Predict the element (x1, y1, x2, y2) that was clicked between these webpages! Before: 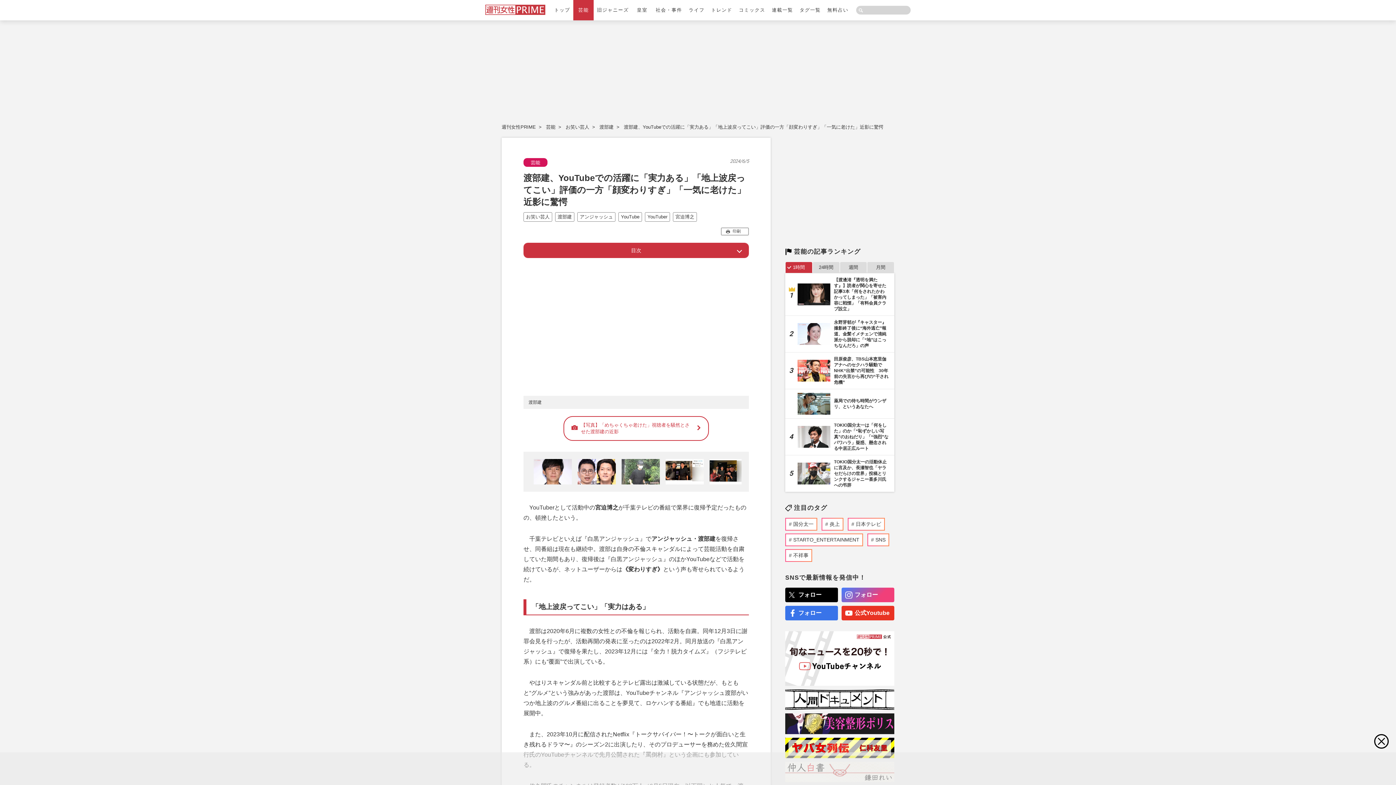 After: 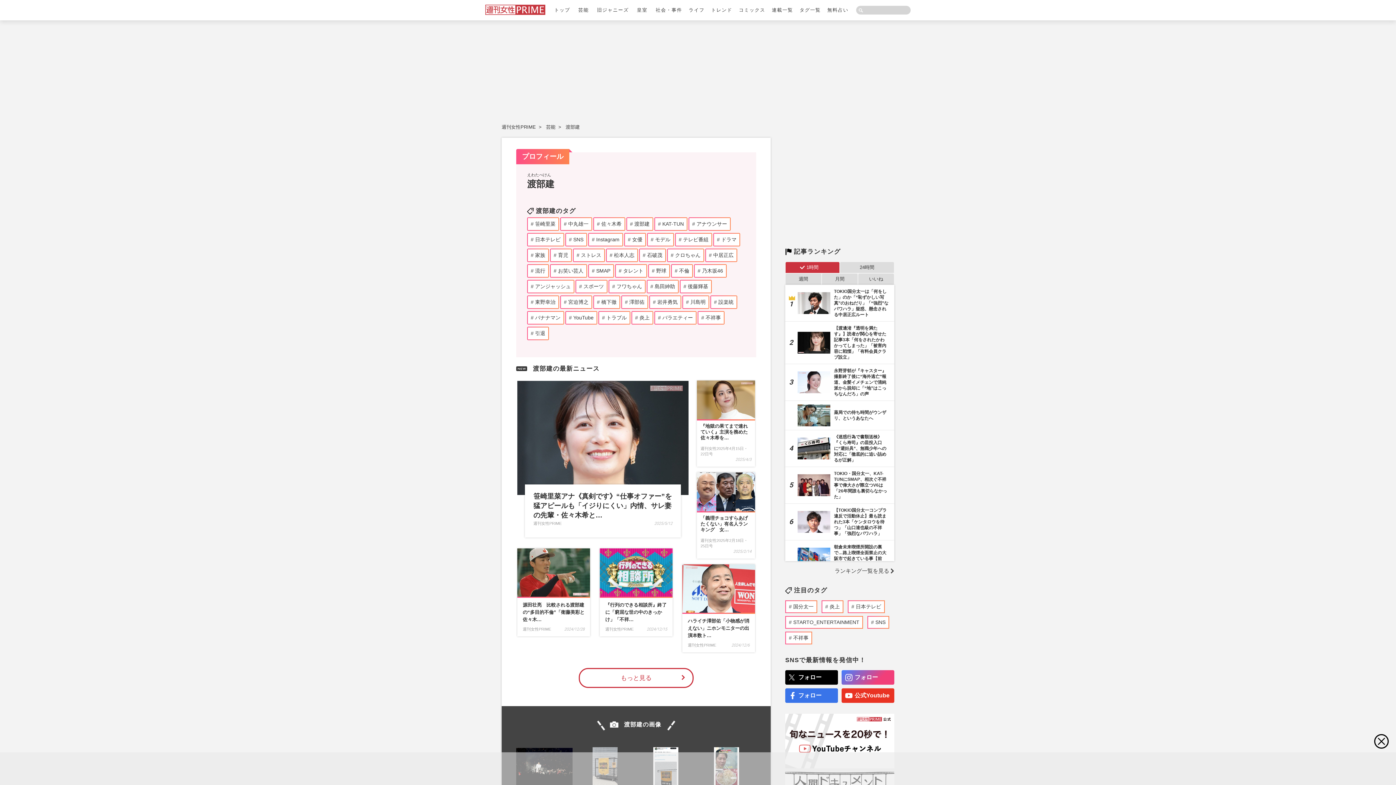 Action: label: 渡部建 bbox: (599, 124, 622, 129)